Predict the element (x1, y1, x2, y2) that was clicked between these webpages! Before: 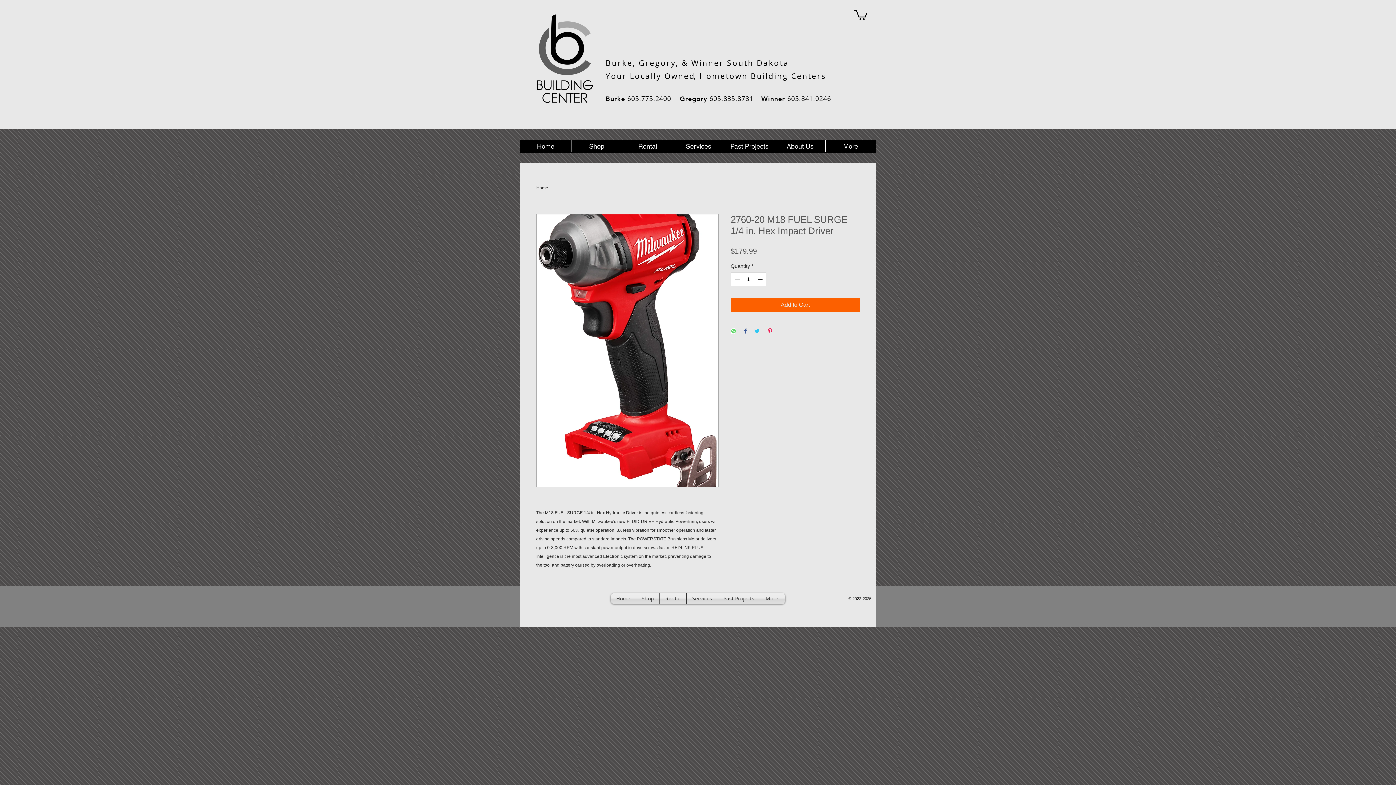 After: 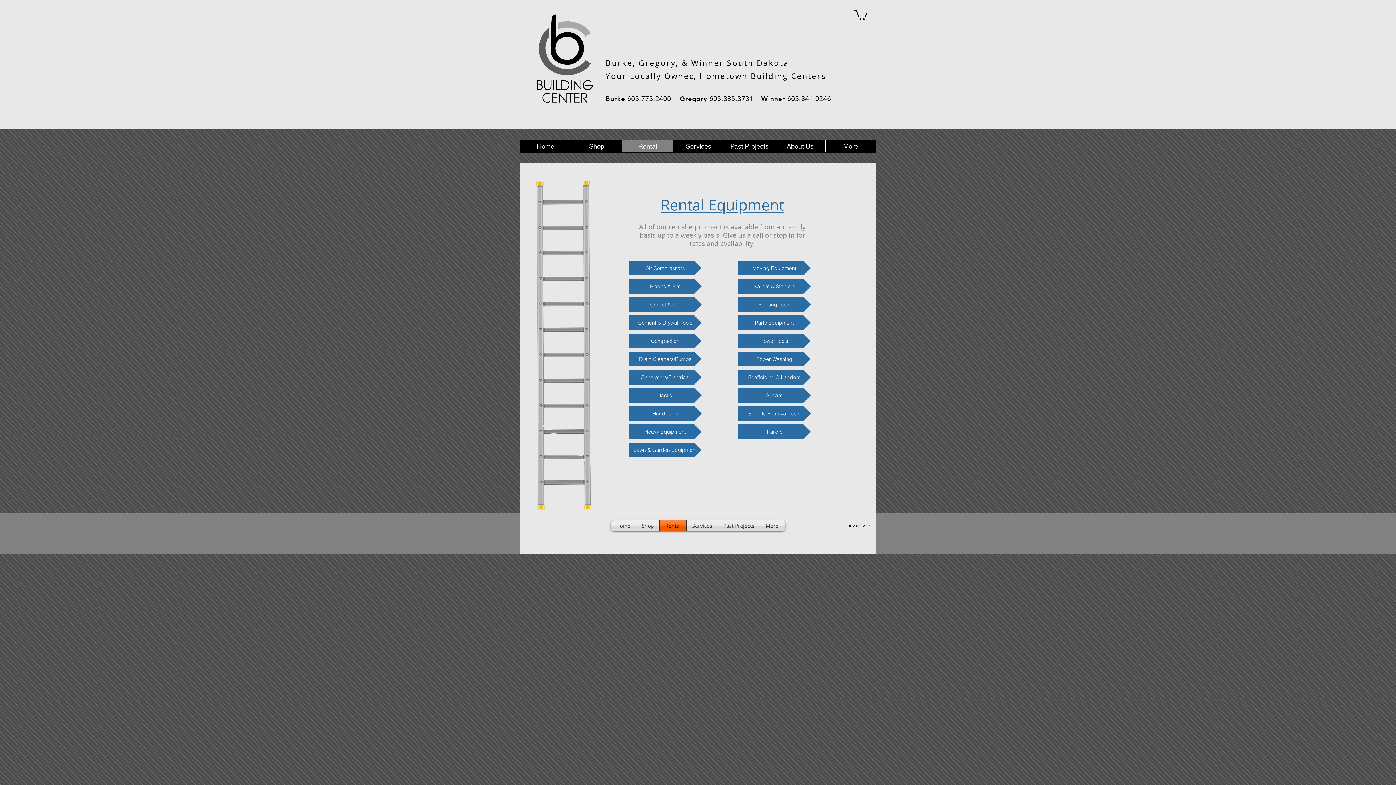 Action: bbox: (622, 140, 673, 152) label: Rental